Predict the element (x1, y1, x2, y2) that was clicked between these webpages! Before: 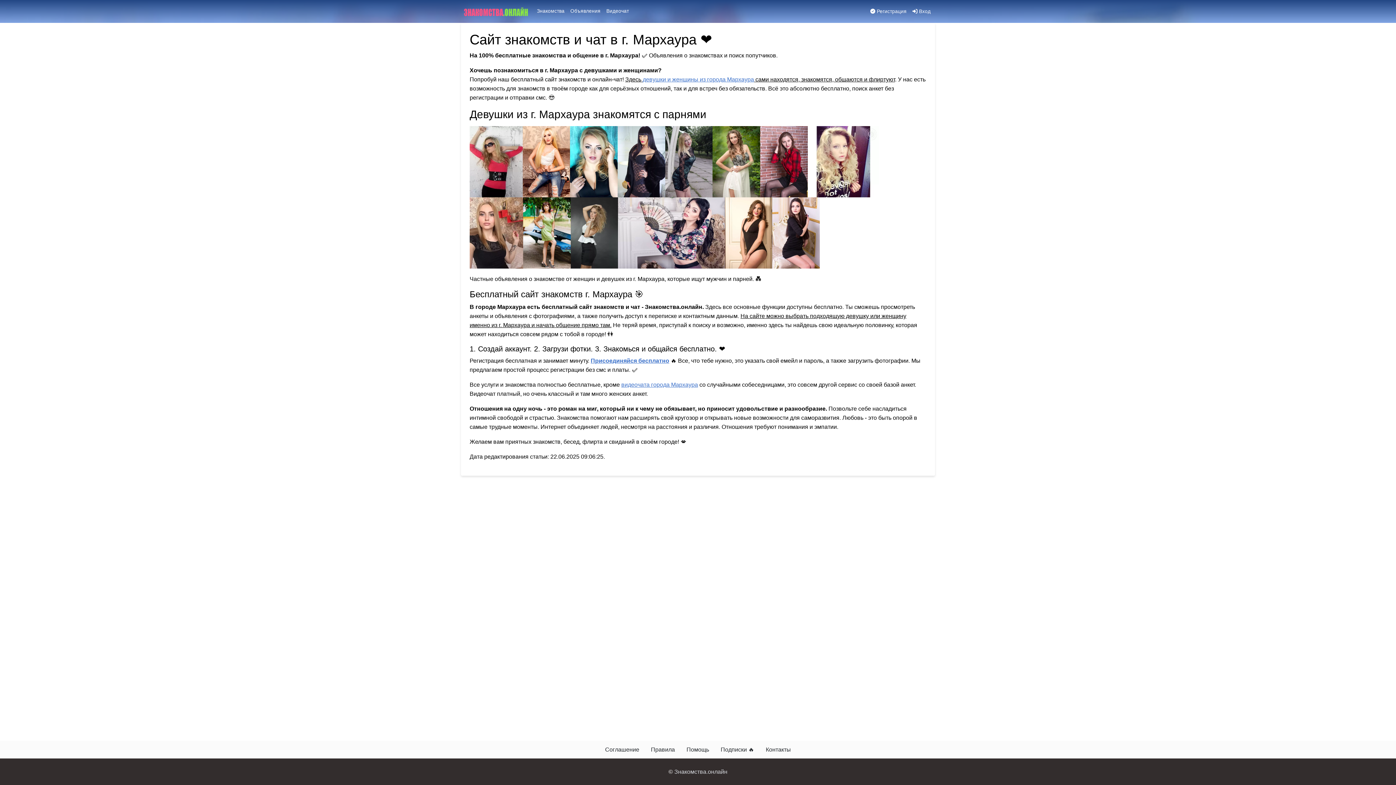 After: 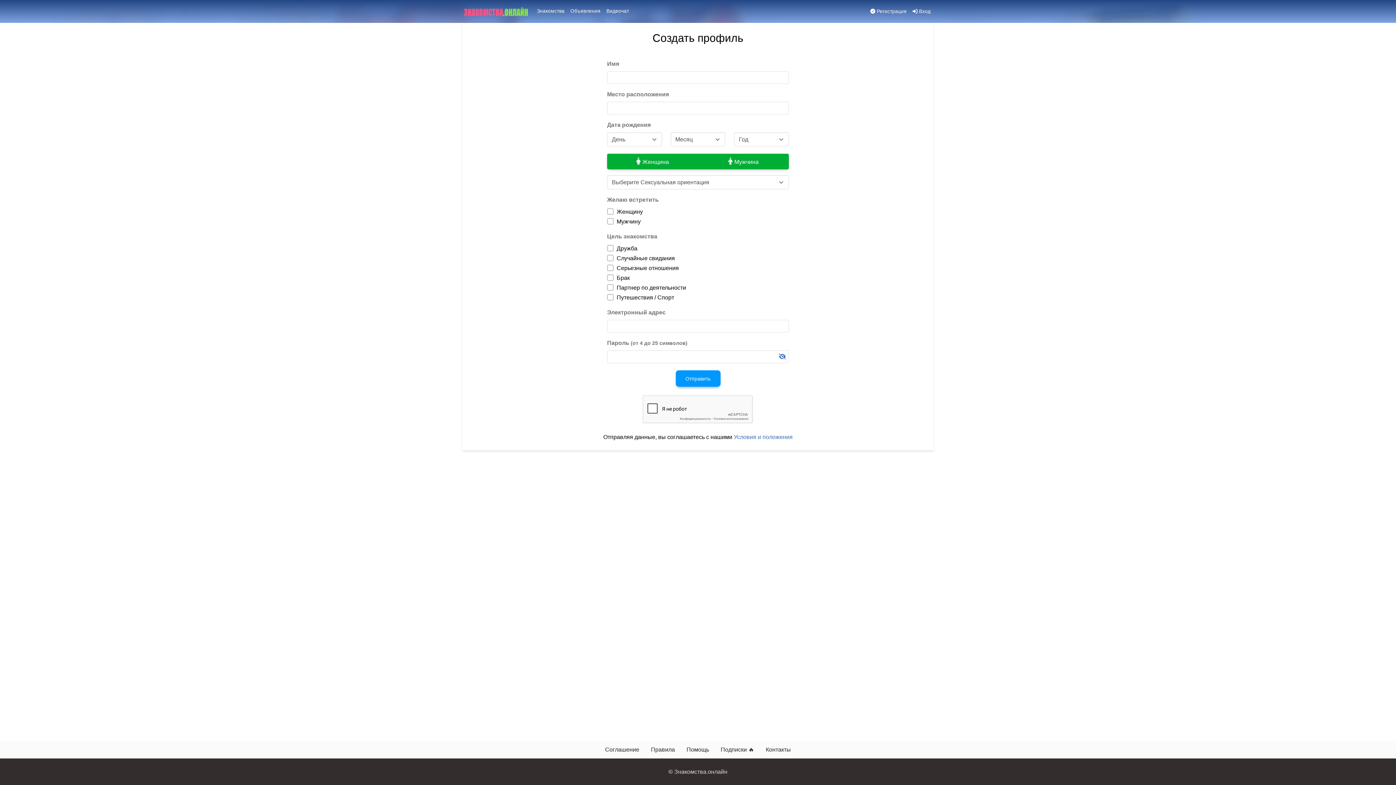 Action: bbox: (590, 357, 669, 363) label: Присоединяйся бесплатно